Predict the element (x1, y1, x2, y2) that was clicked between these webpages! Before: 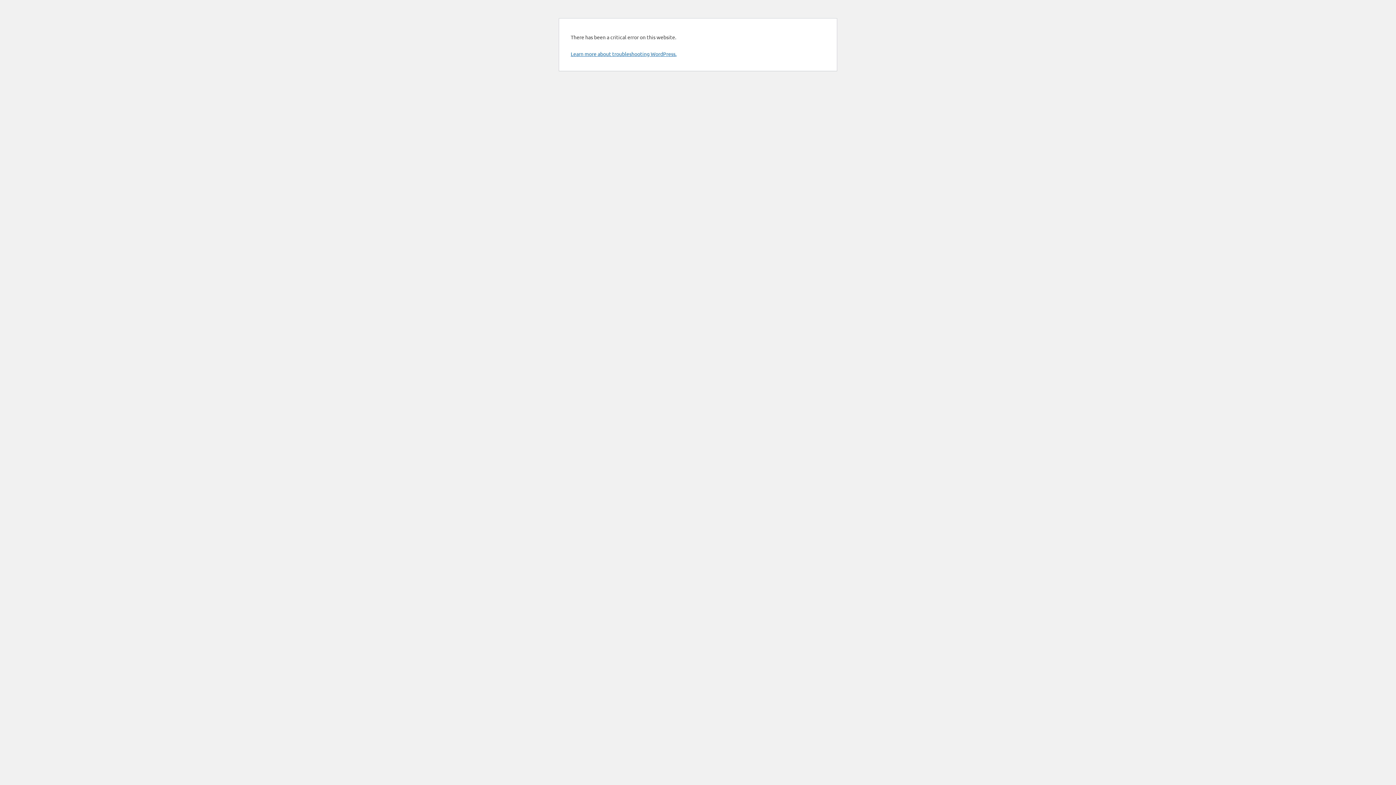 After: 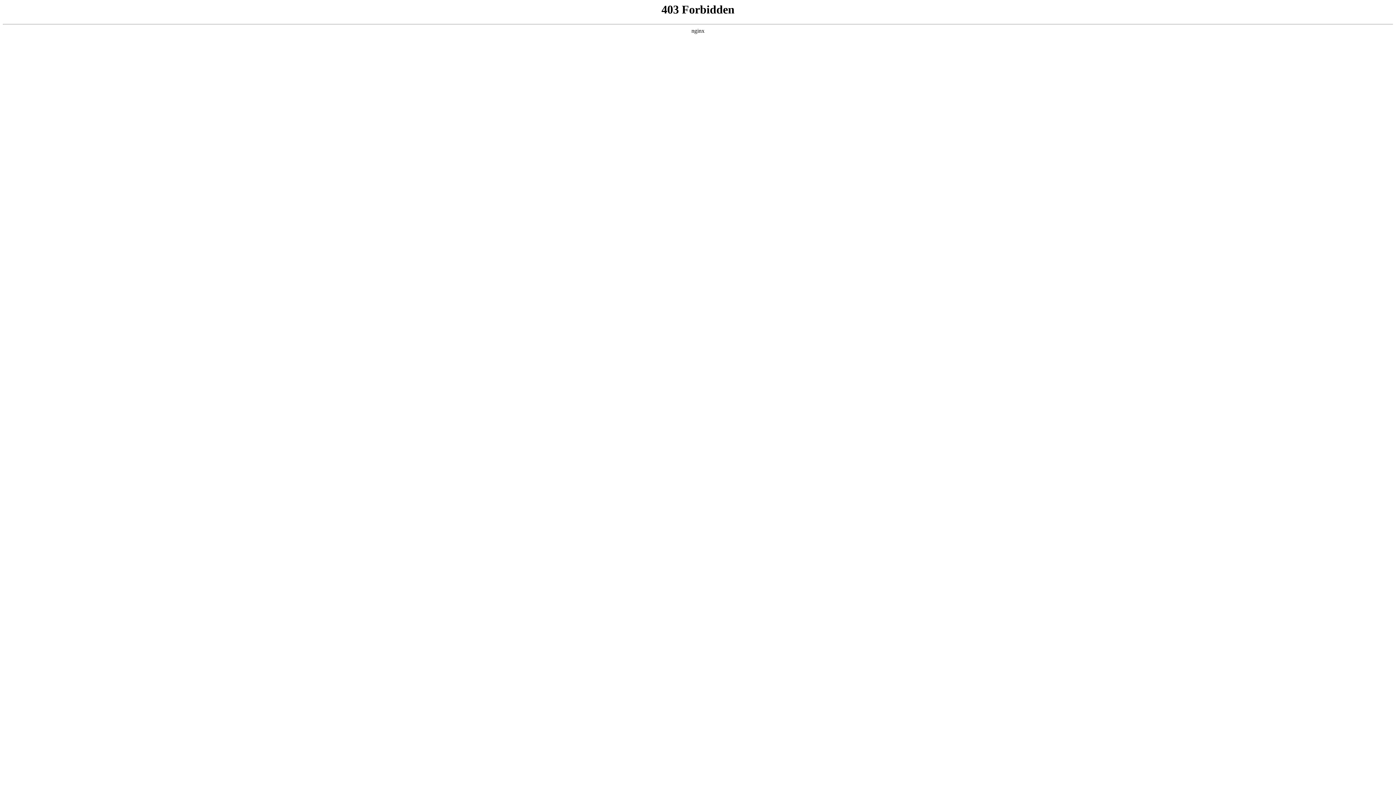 Action: bbox: (570, 50, 676, 57) label: Learn more about troubleshooting WordPress.